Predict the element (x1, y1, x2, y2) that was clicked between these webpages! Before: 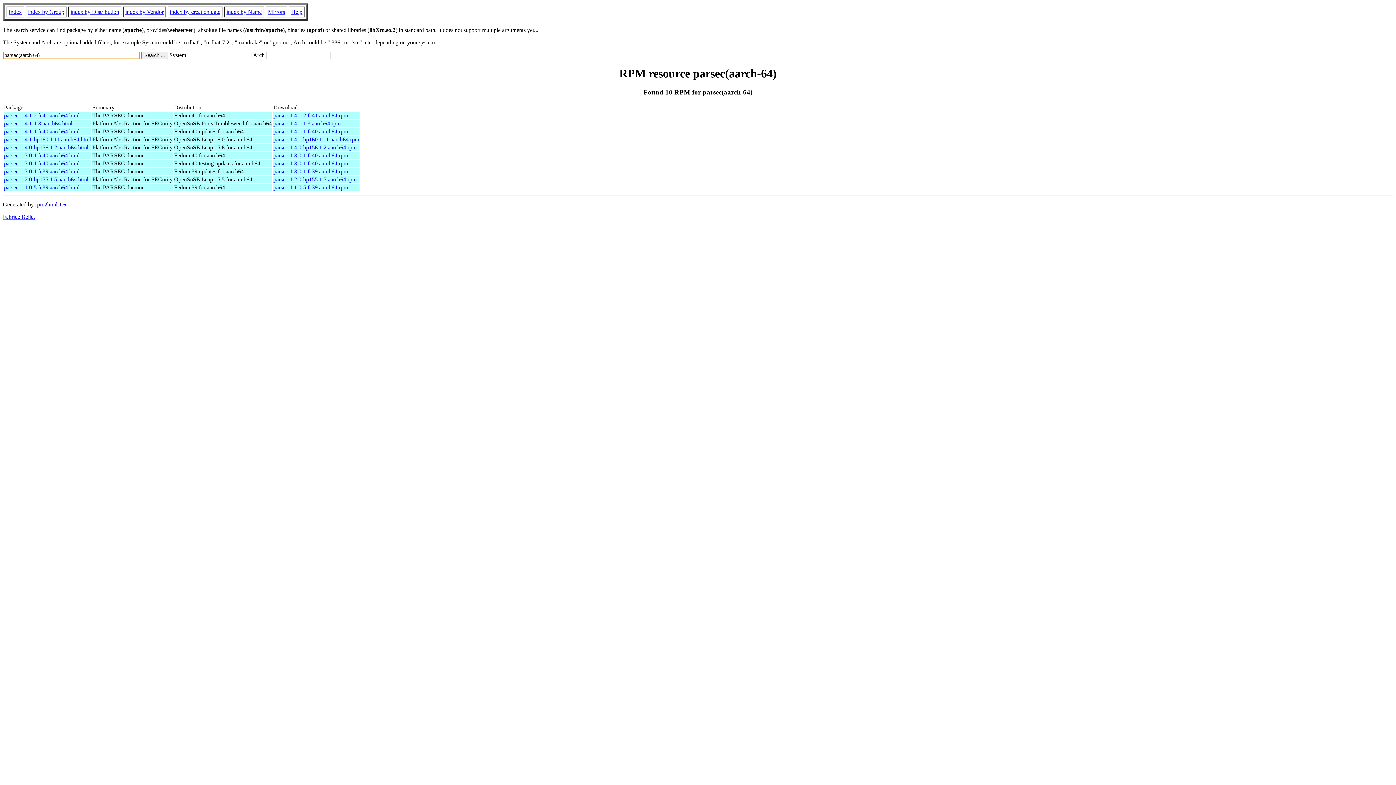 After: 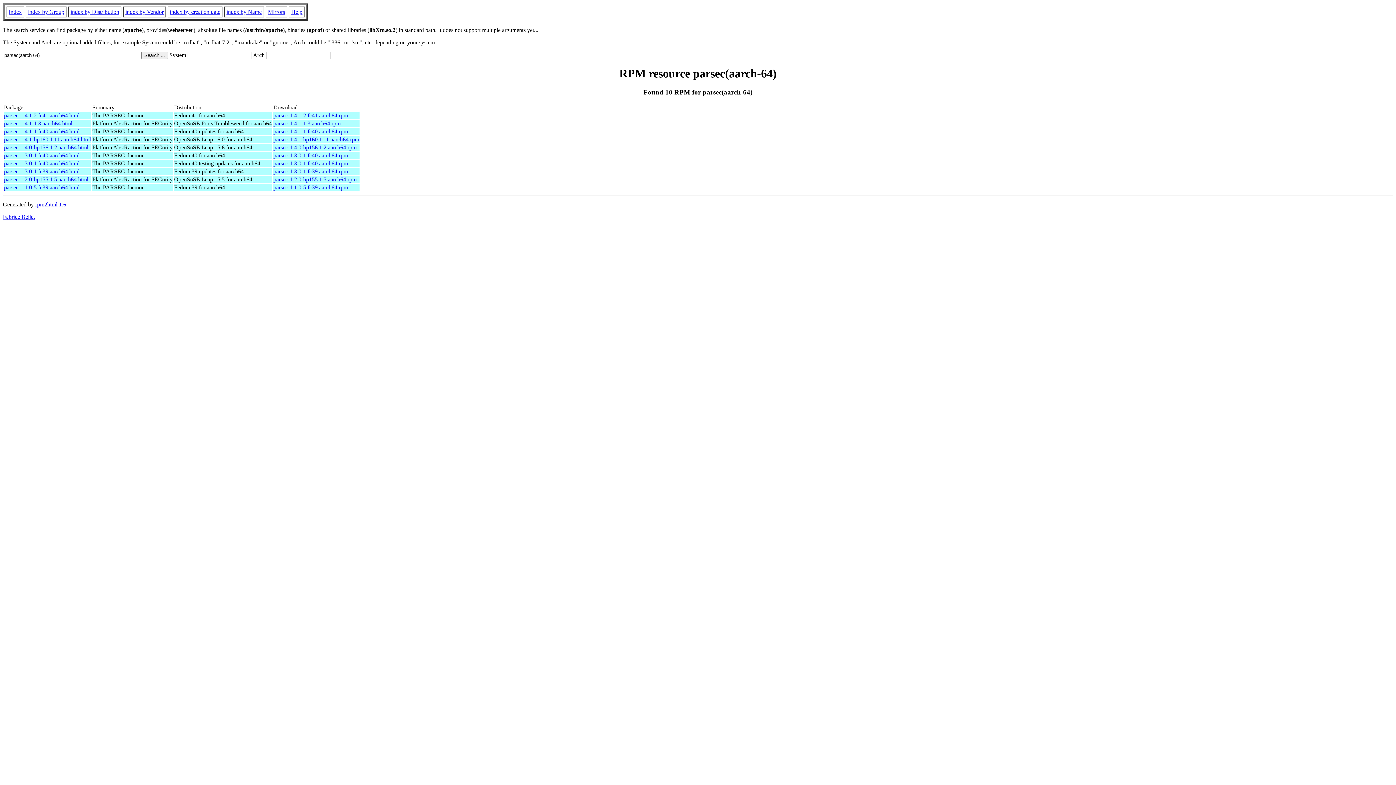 Action: label: parsec-1.3.0-1.fc40.aarch64.rpm bbox: (273, 160, 348, 166)